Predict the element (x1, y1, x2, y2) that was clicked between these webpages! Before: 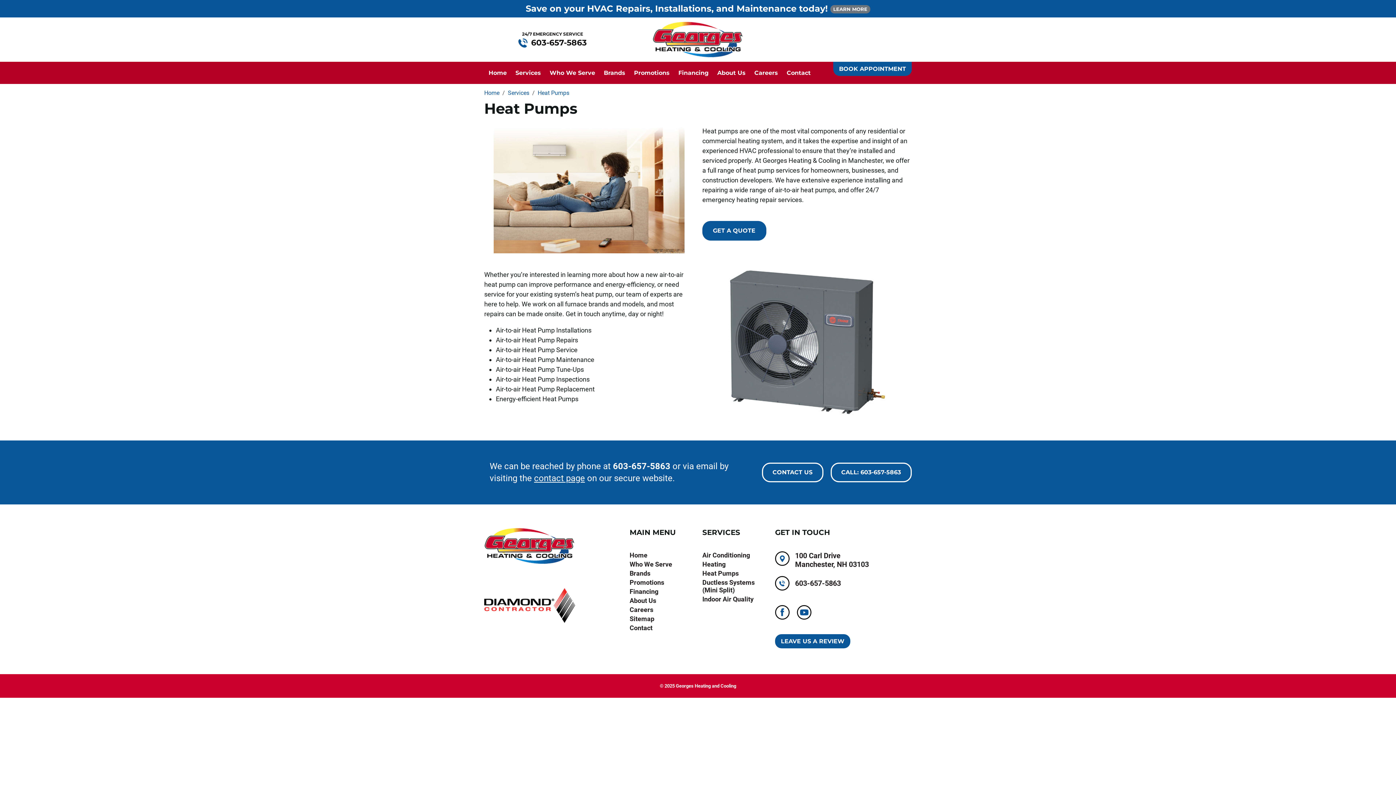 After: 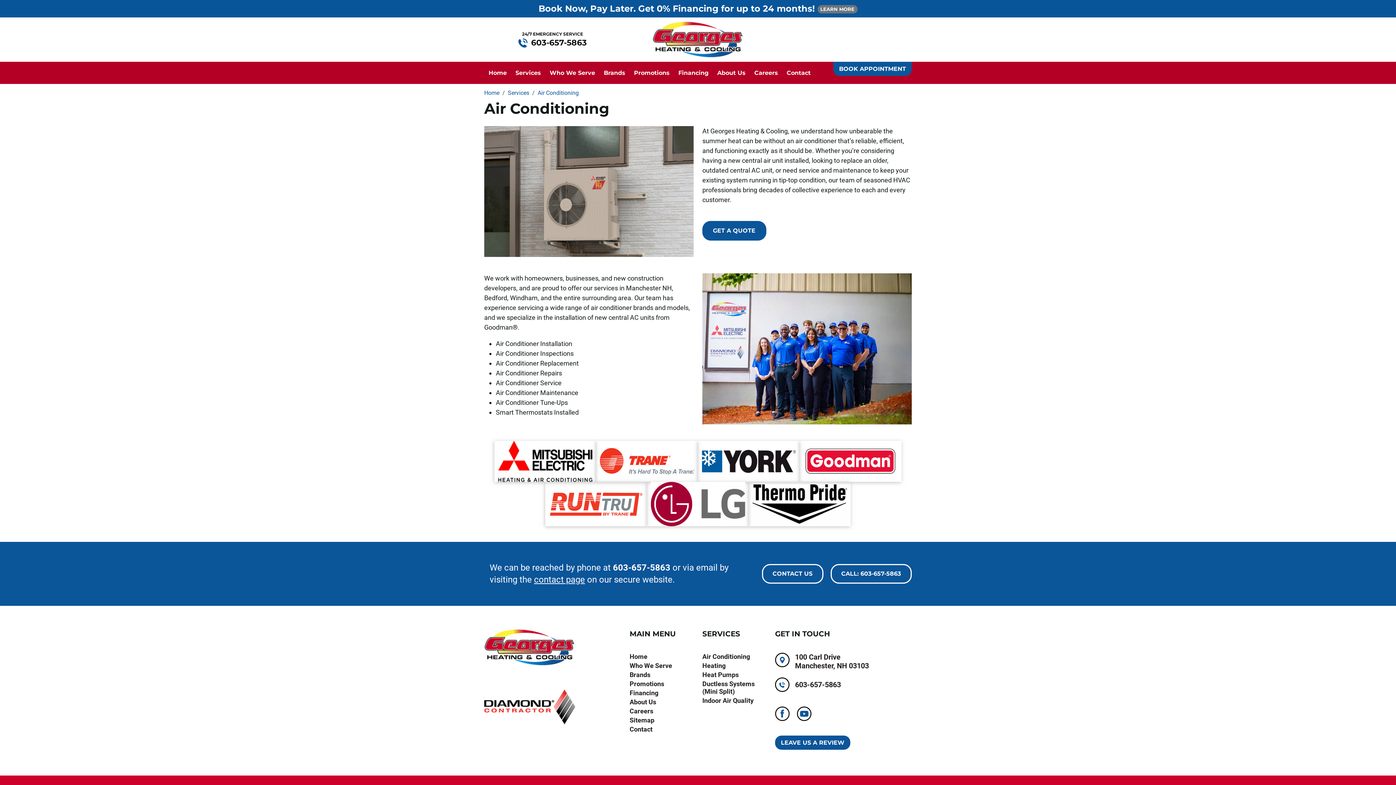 Action: label: Air Conditioning bbox: (702, 551, 766, 559)